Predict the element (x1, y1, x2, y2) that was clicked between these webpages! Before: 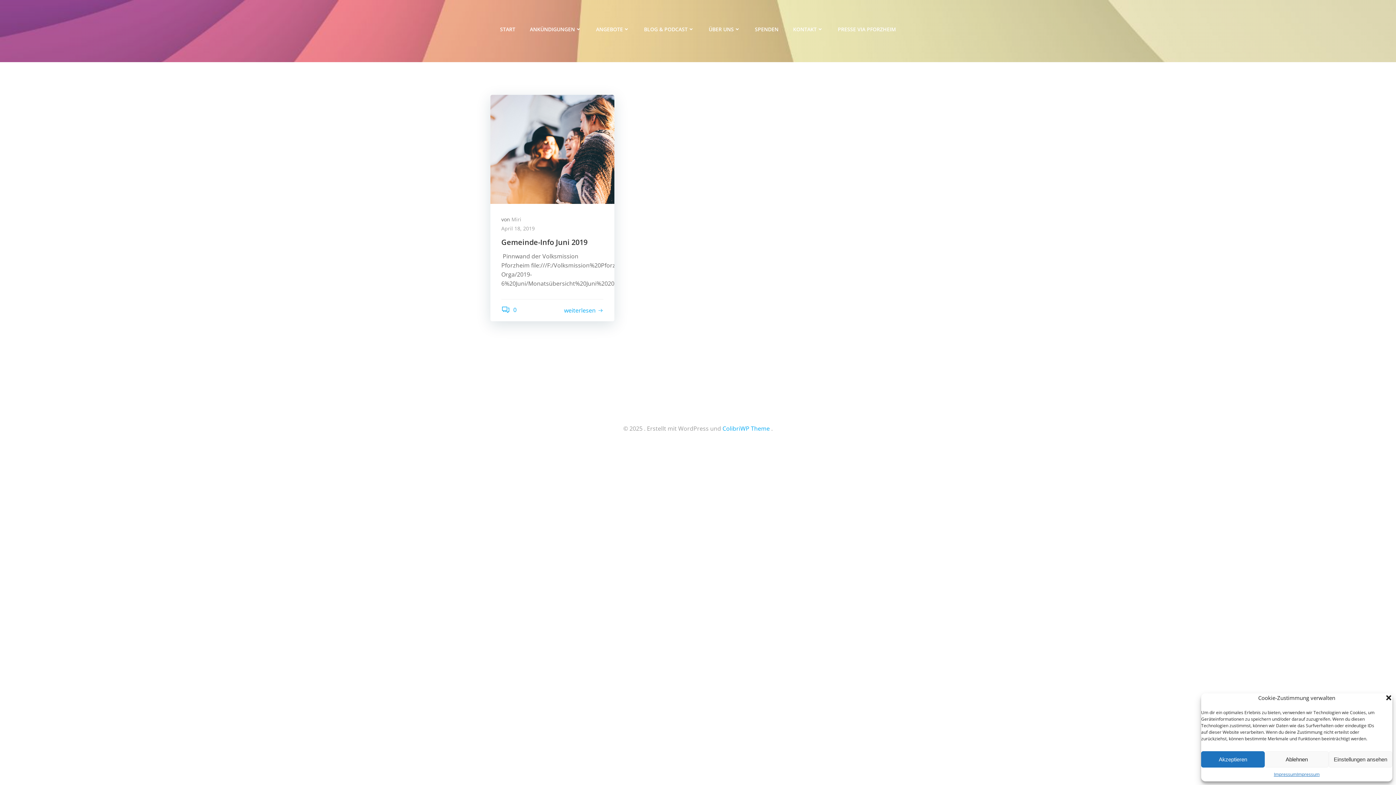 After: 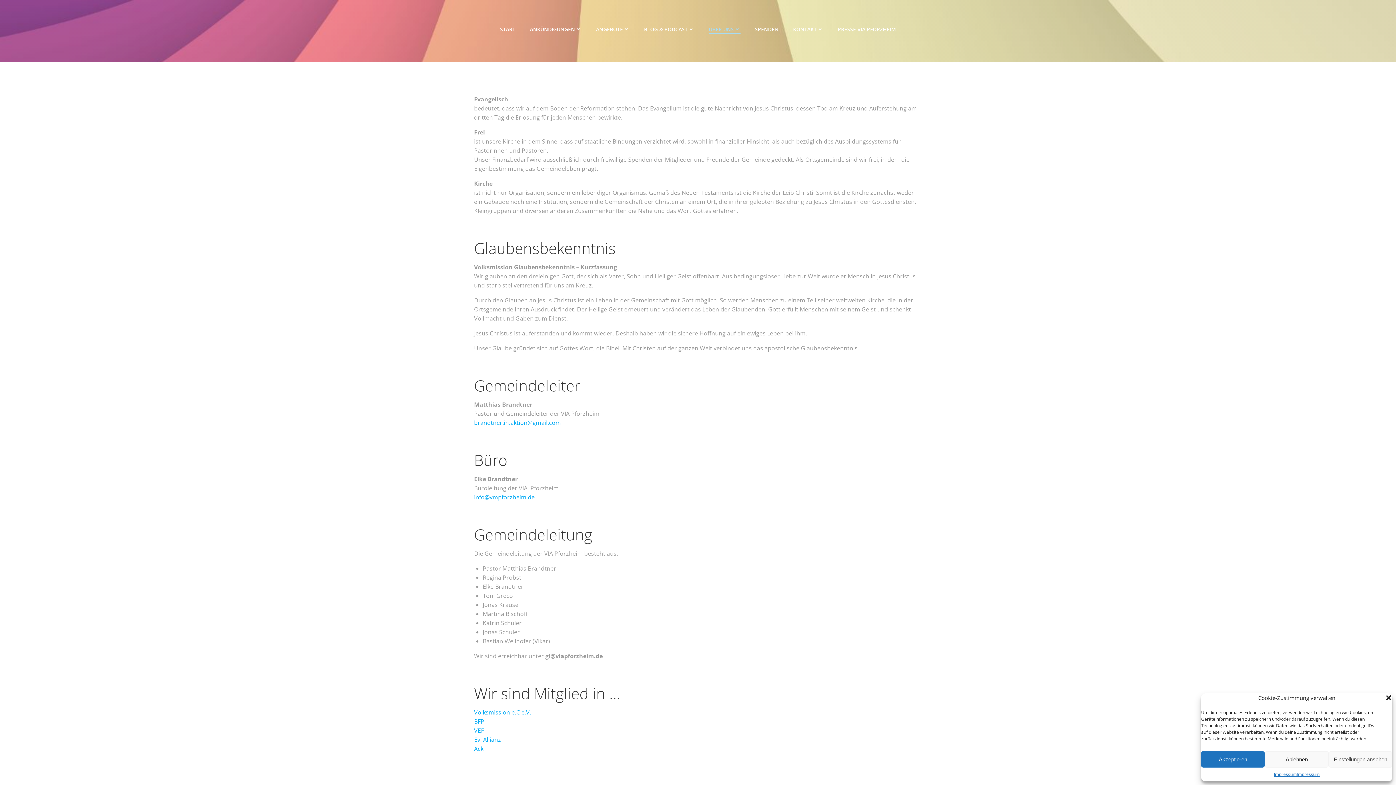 Action: label: ÜBER UNS bbox: (708, 25, 740, 33)